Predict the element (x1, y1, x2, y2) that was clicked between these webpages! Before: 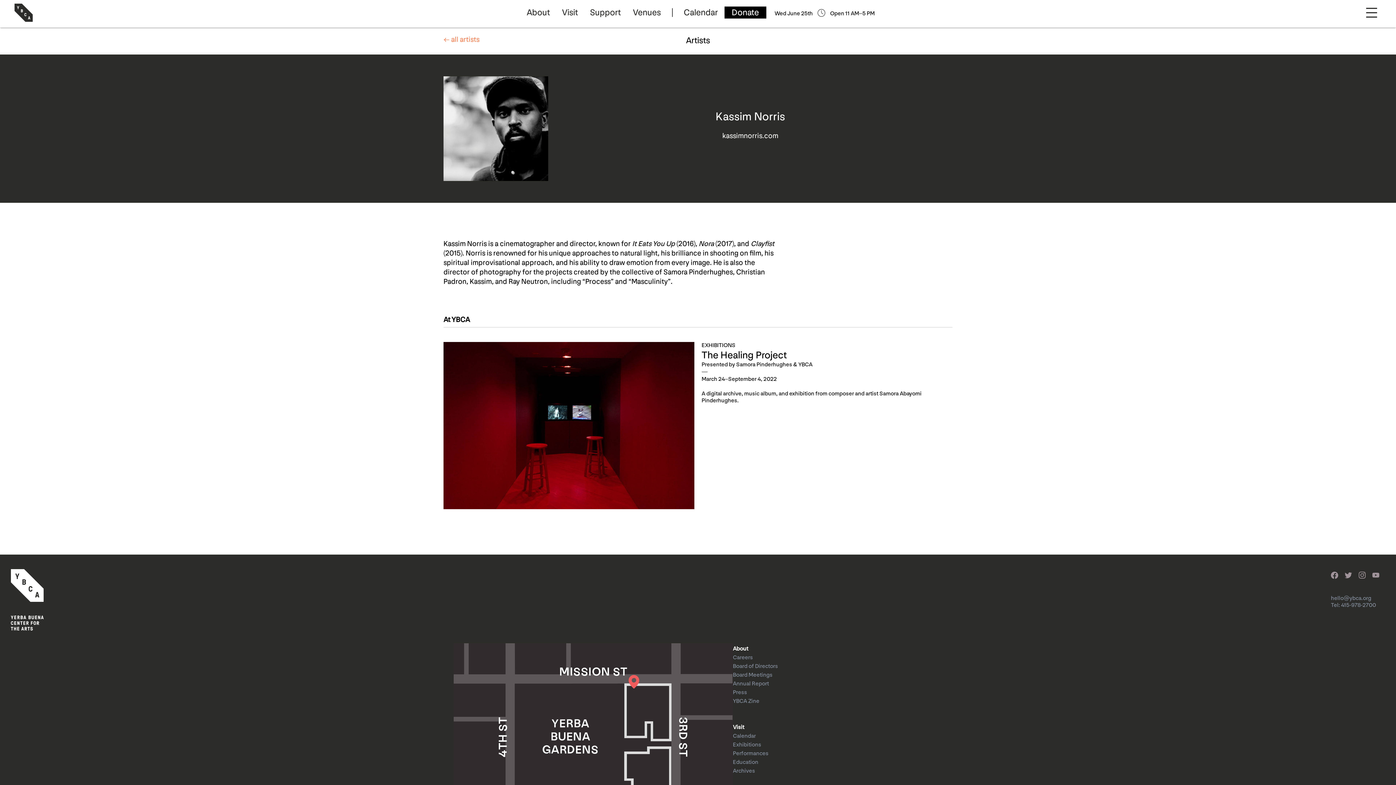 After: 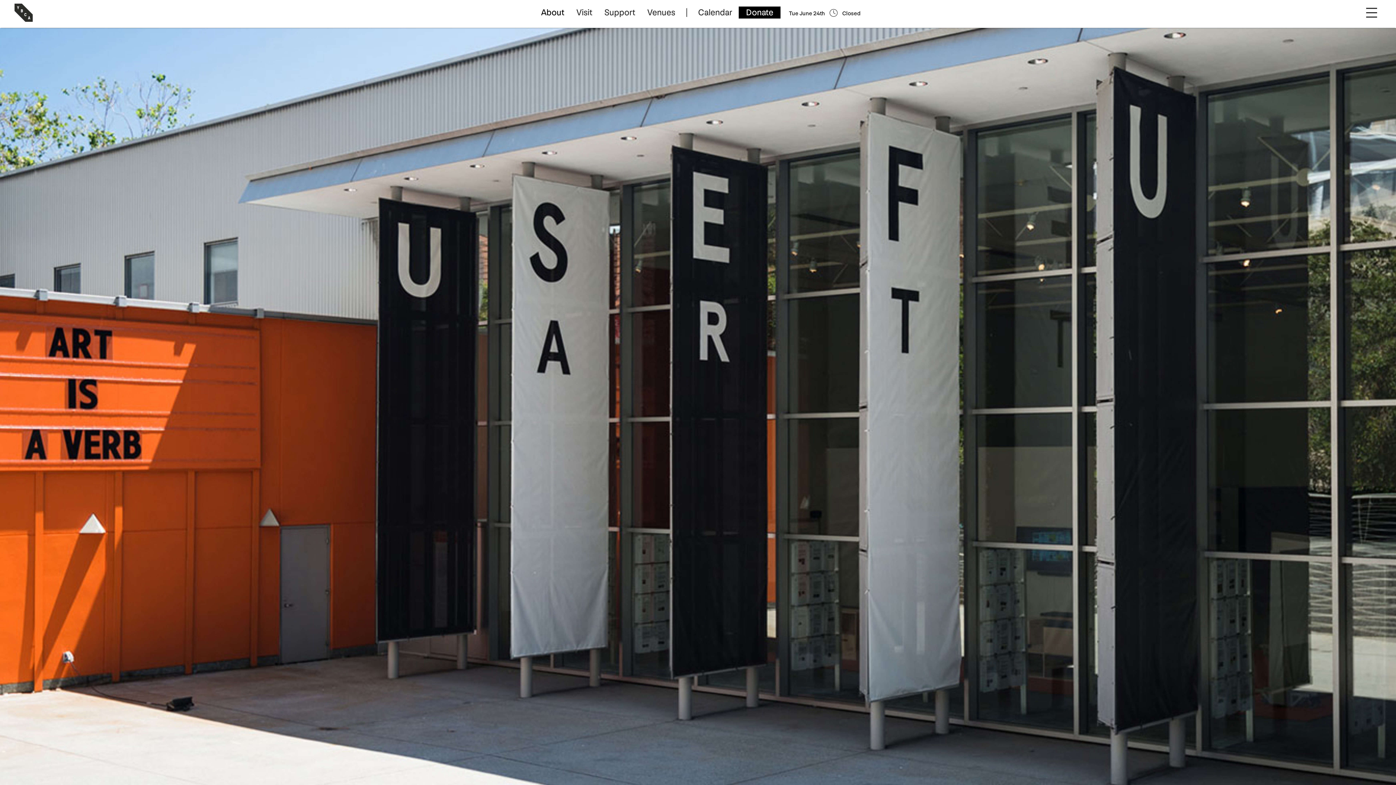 Action: label: About bbox: (733, 645, 748, 652)